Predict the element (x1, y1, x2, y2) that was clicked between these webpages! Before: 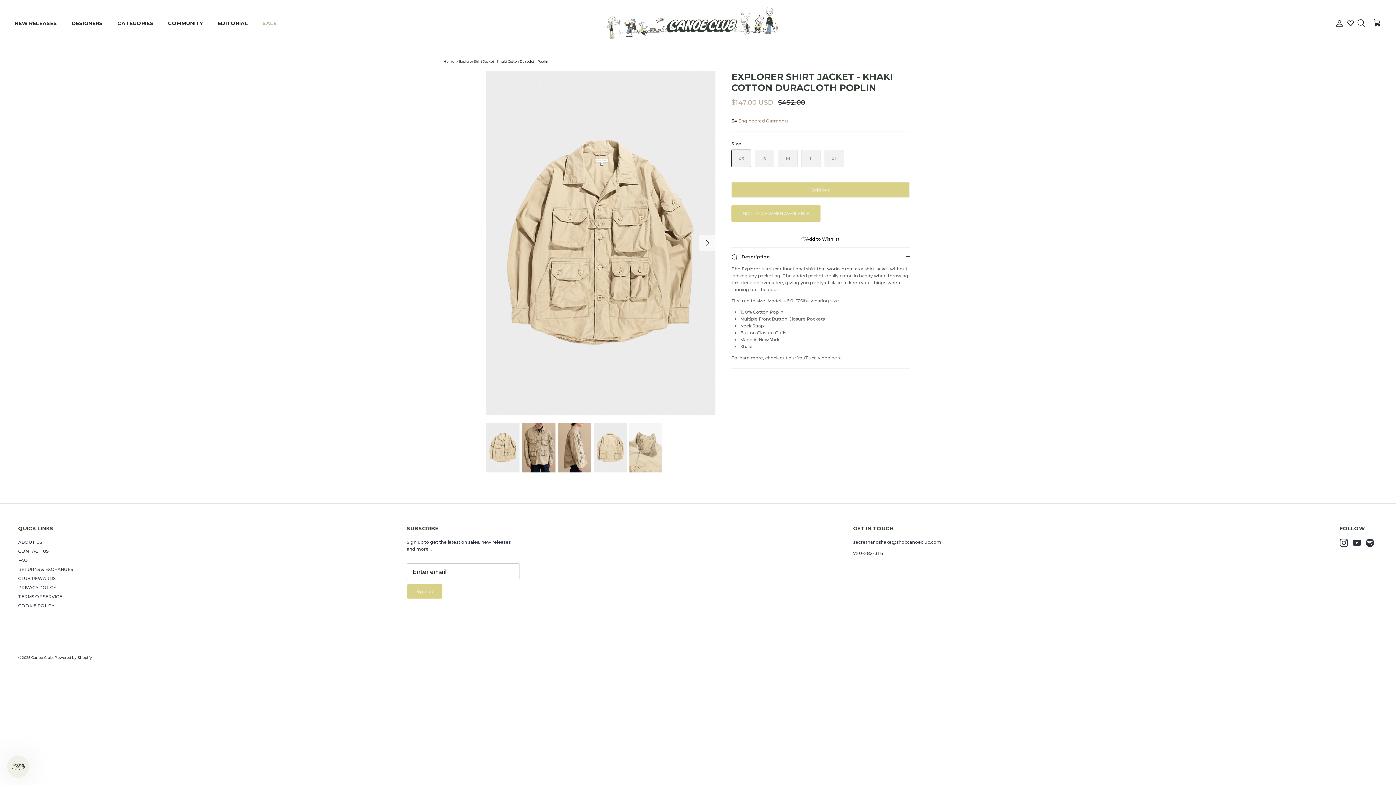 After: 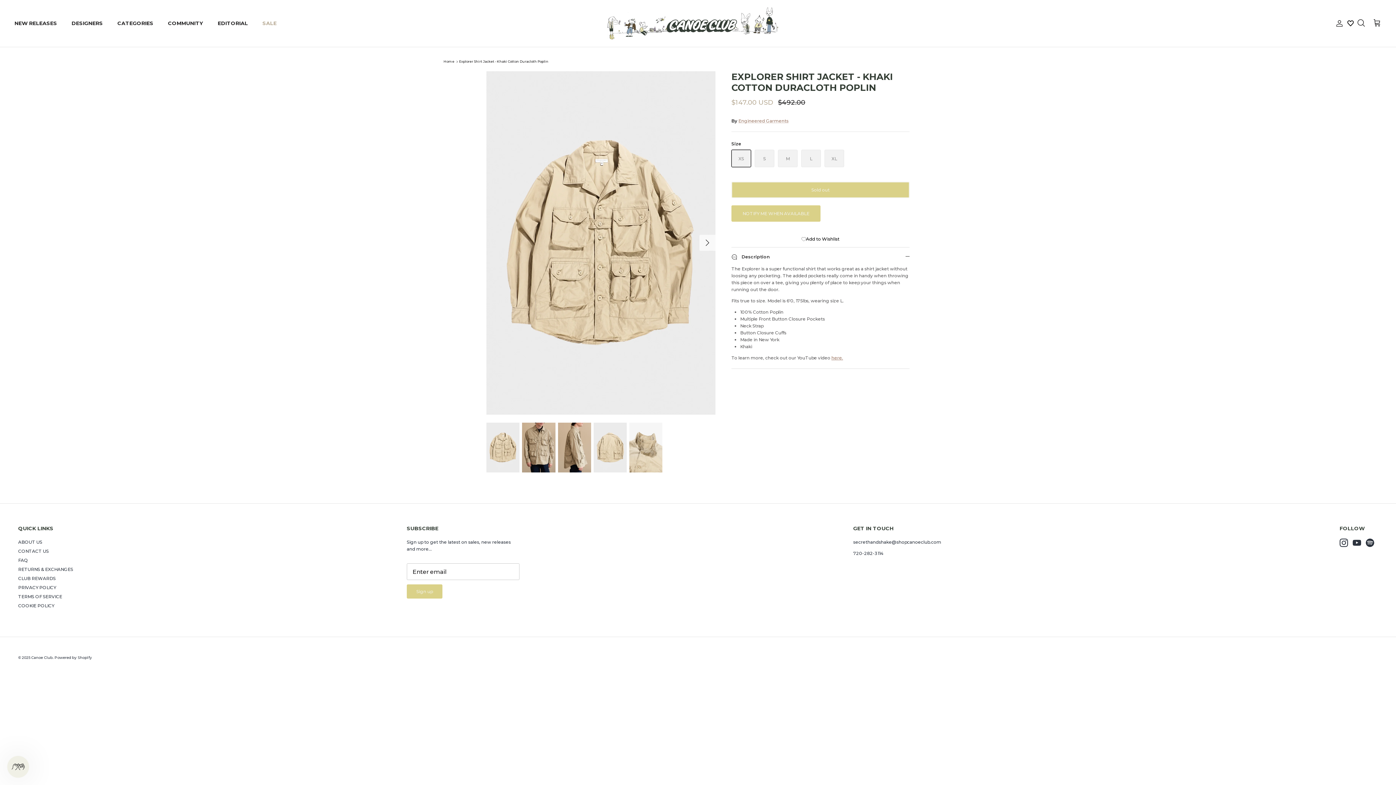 Action: bbox: (831, 355, 843, 360) label: here.